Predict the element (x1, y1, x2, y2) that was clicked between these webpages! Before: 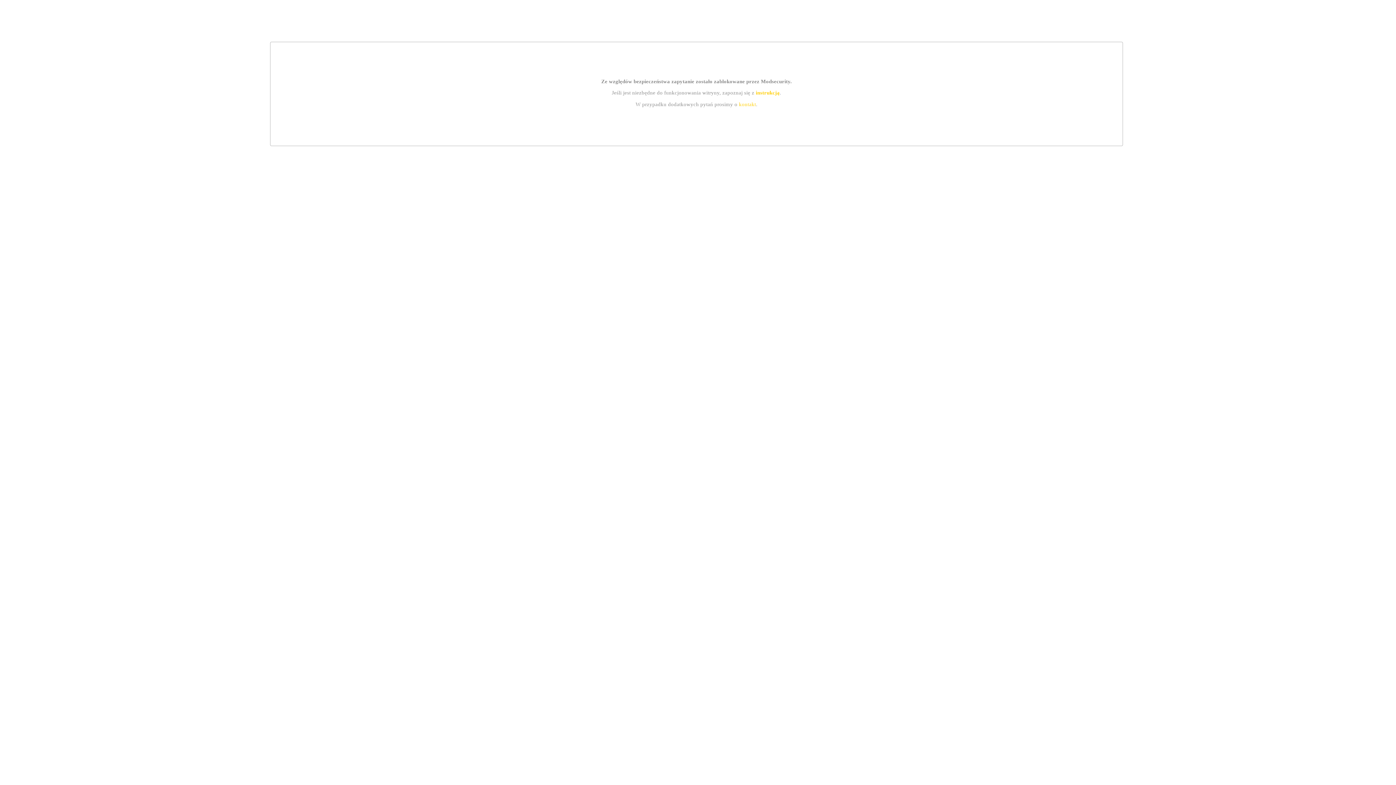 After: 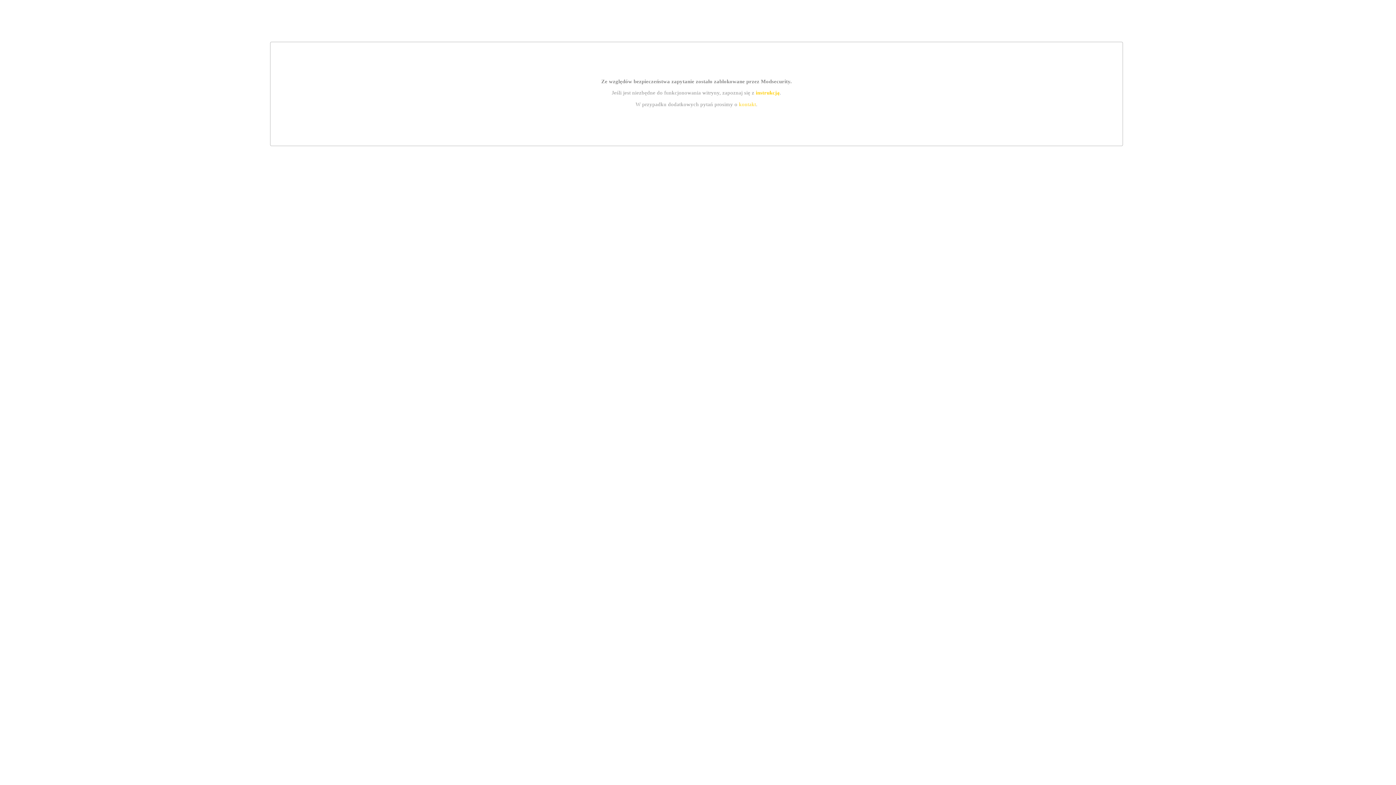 Action: label: kontakt bbox: (739, 101, 756, 107)